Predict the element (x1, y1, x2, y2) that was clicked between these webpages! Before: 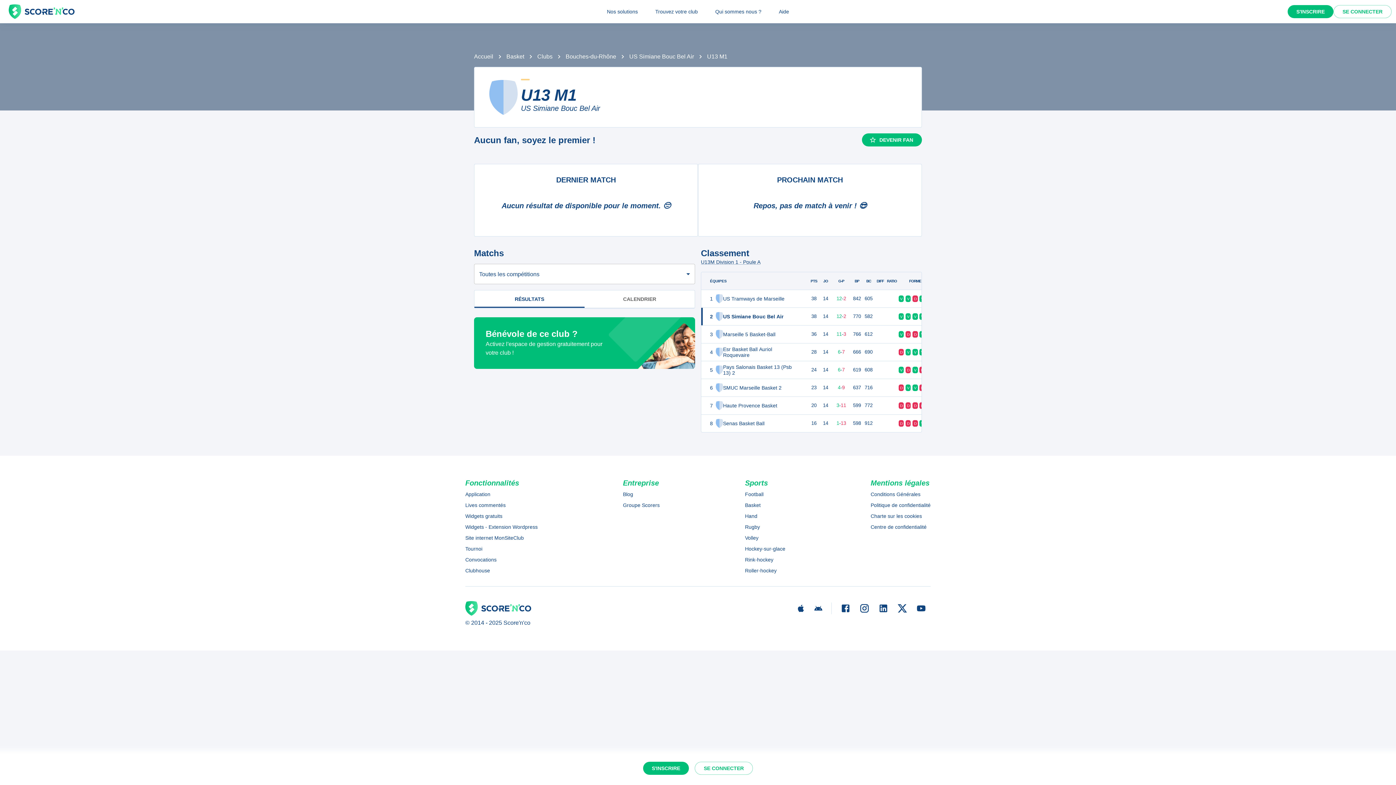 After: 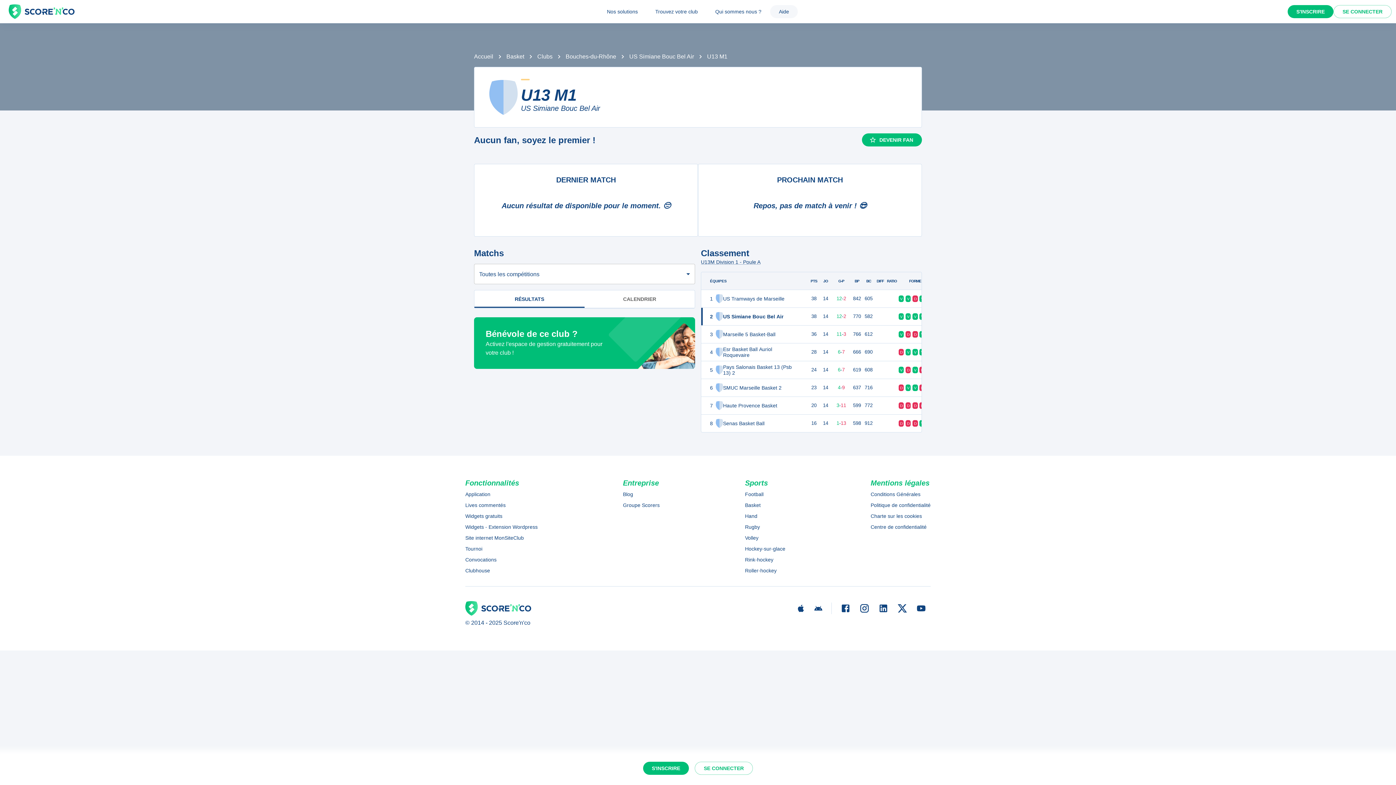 Action: label: Aide bbox: (770, 5, 798, 18)